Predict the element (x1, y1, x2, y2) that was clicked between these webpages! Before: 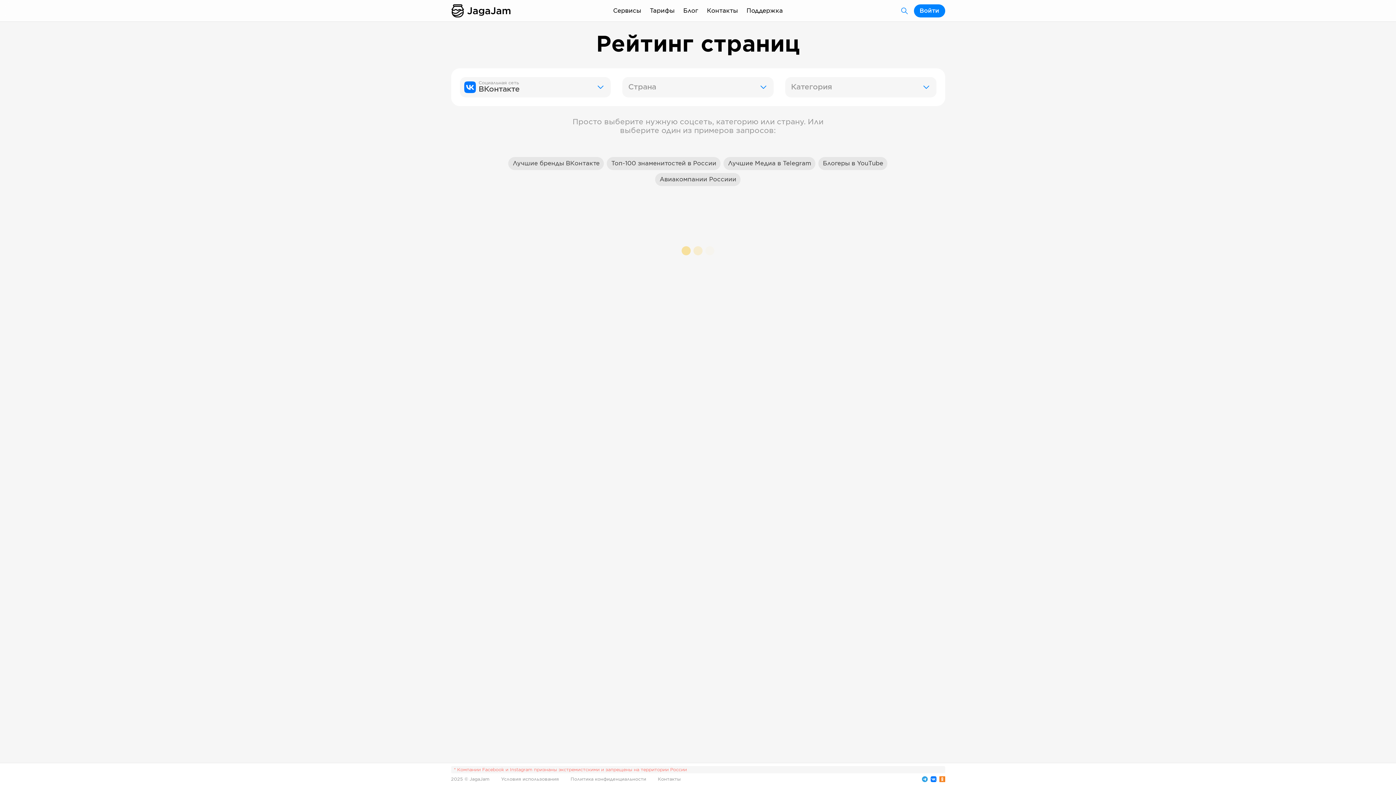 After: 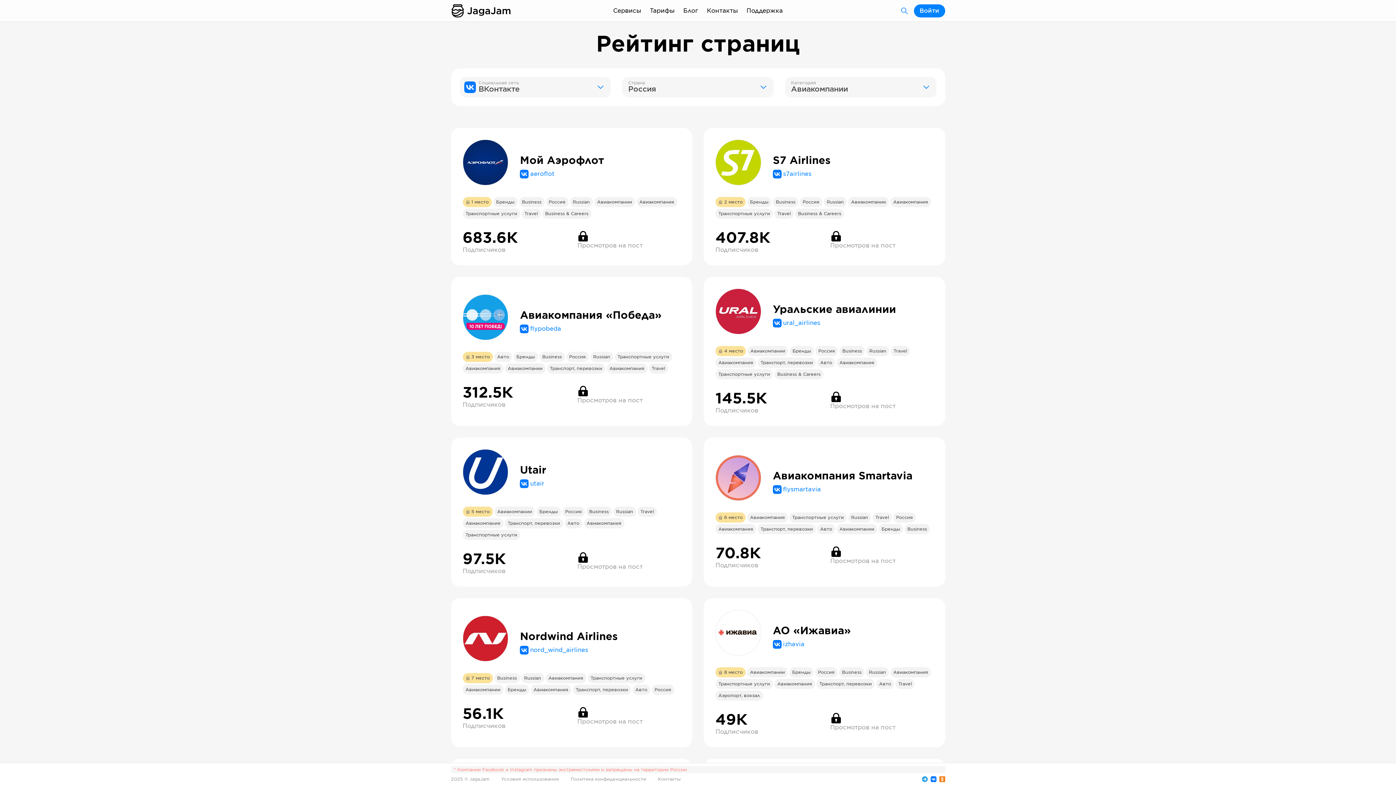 Action: bbox: (655, 173, 740, 186) label: Авиакомпании Россиии